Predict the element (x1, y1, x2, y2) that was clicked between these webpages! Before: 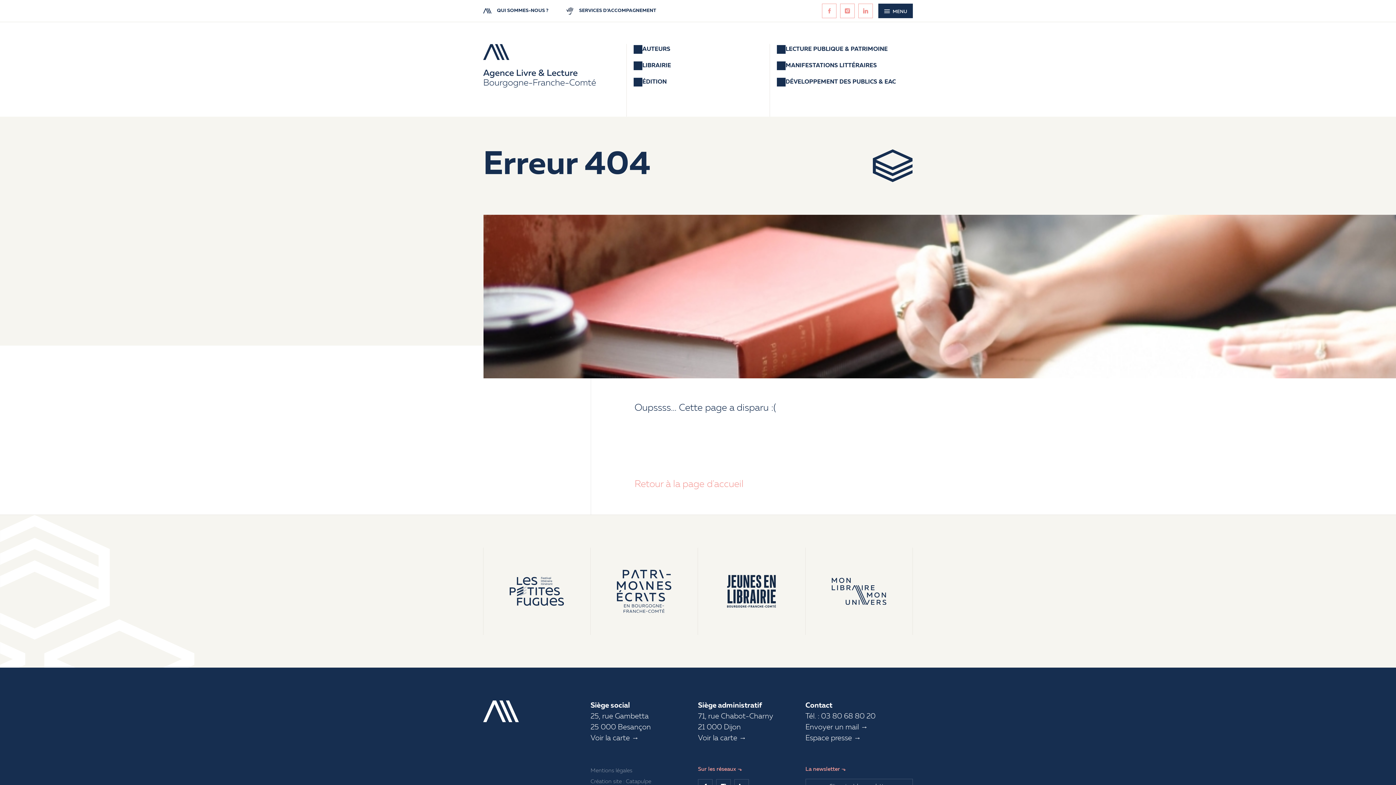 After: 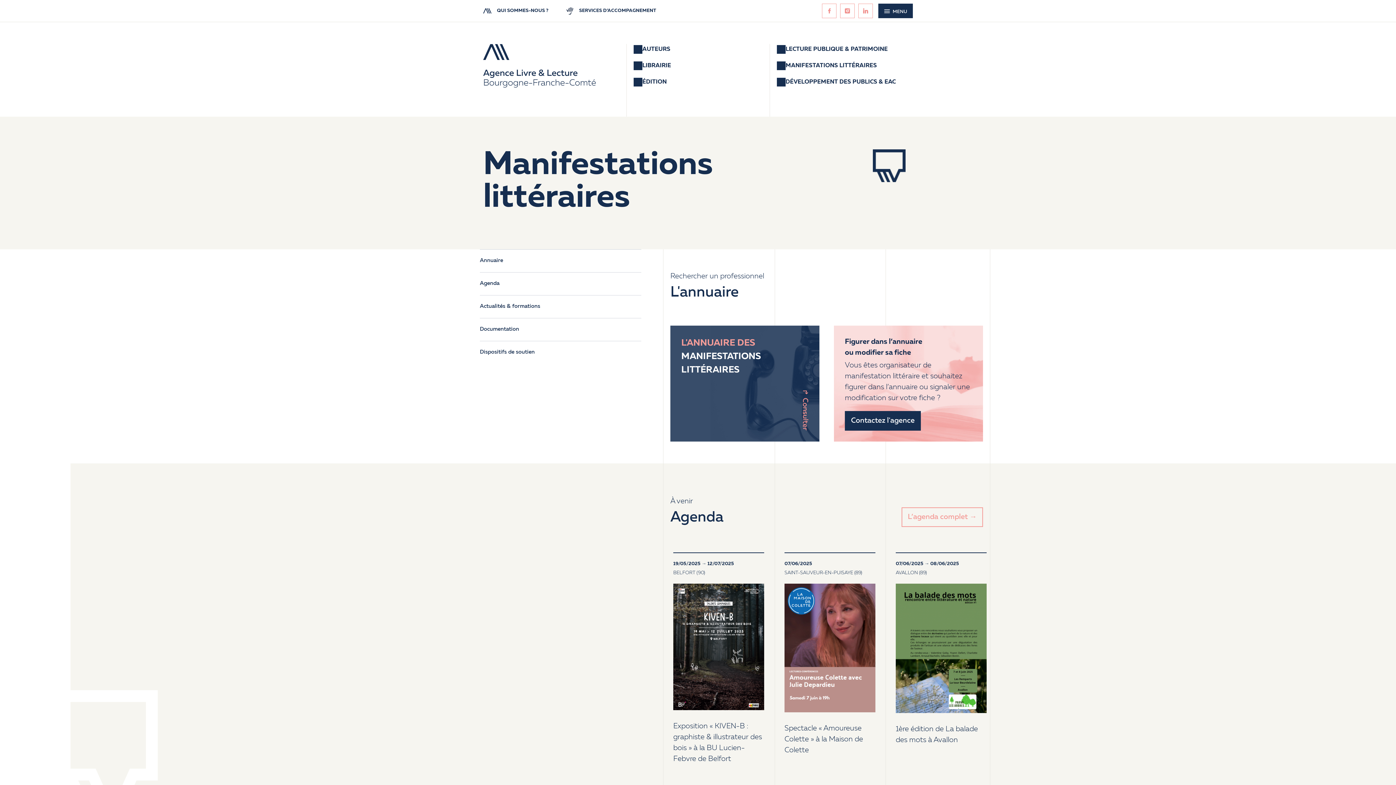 Action: bbox: (785, 60, 877, 71) label: MANIFESTATIONS LITTÉRAIRES